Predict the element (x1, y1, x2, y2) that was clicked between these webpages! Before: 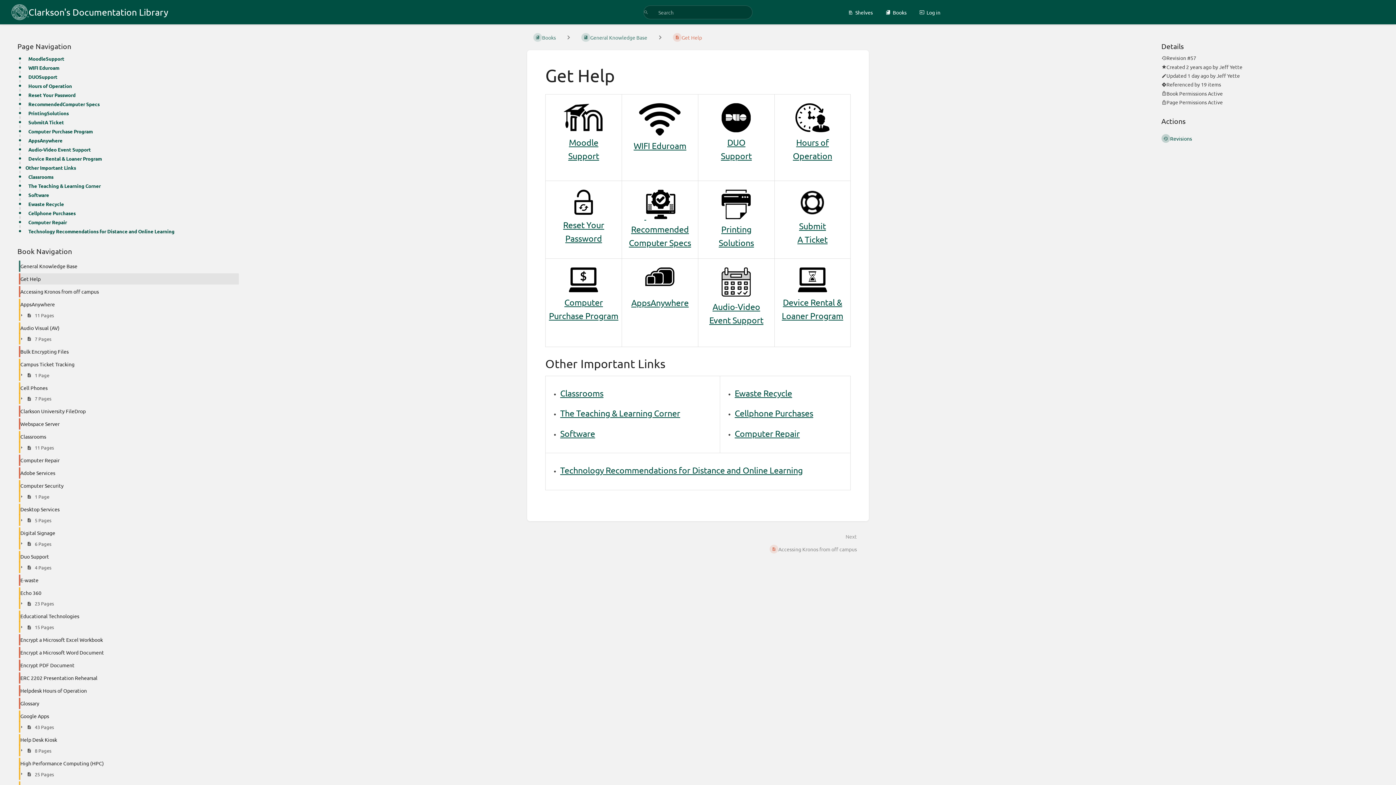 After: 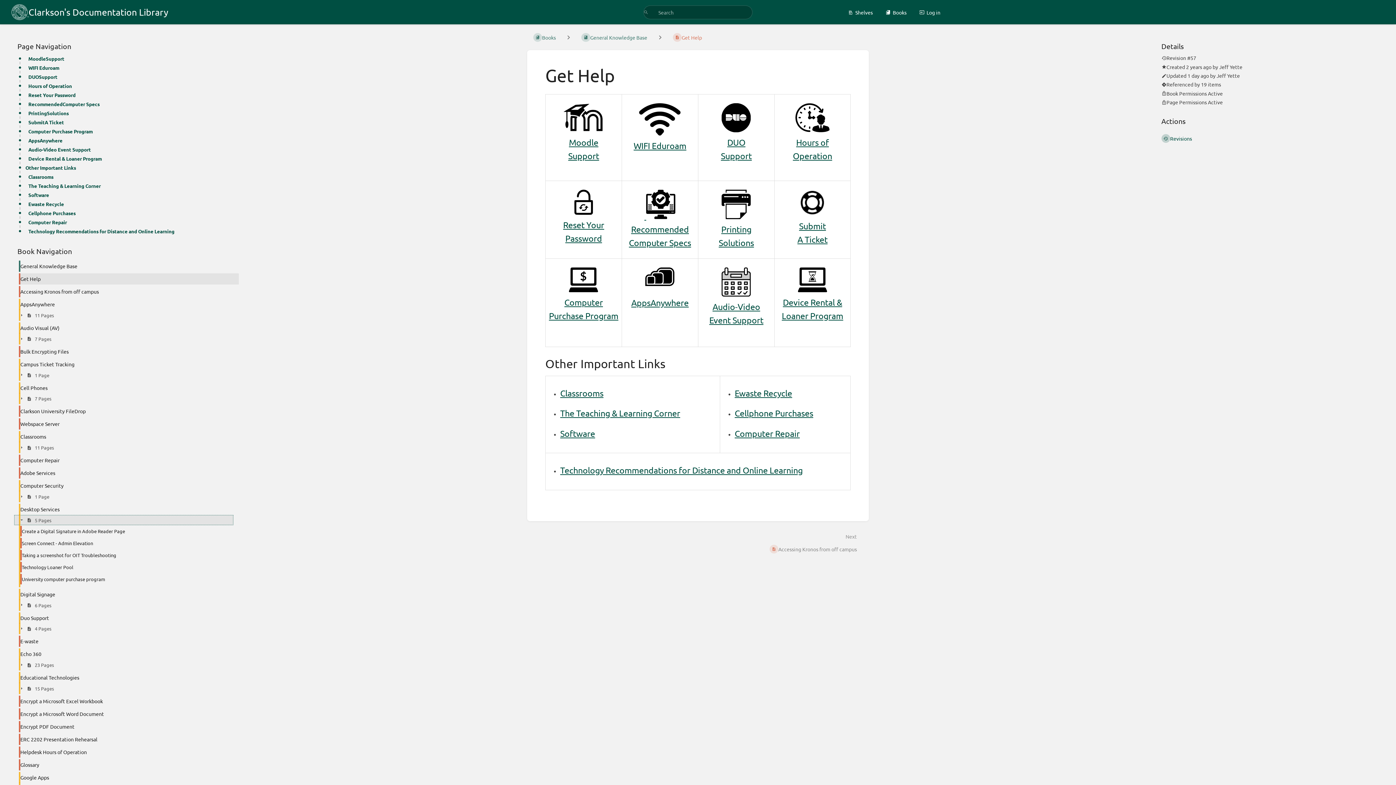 Action: label:   5 Pages bbox: (14, 515, 233, 525)